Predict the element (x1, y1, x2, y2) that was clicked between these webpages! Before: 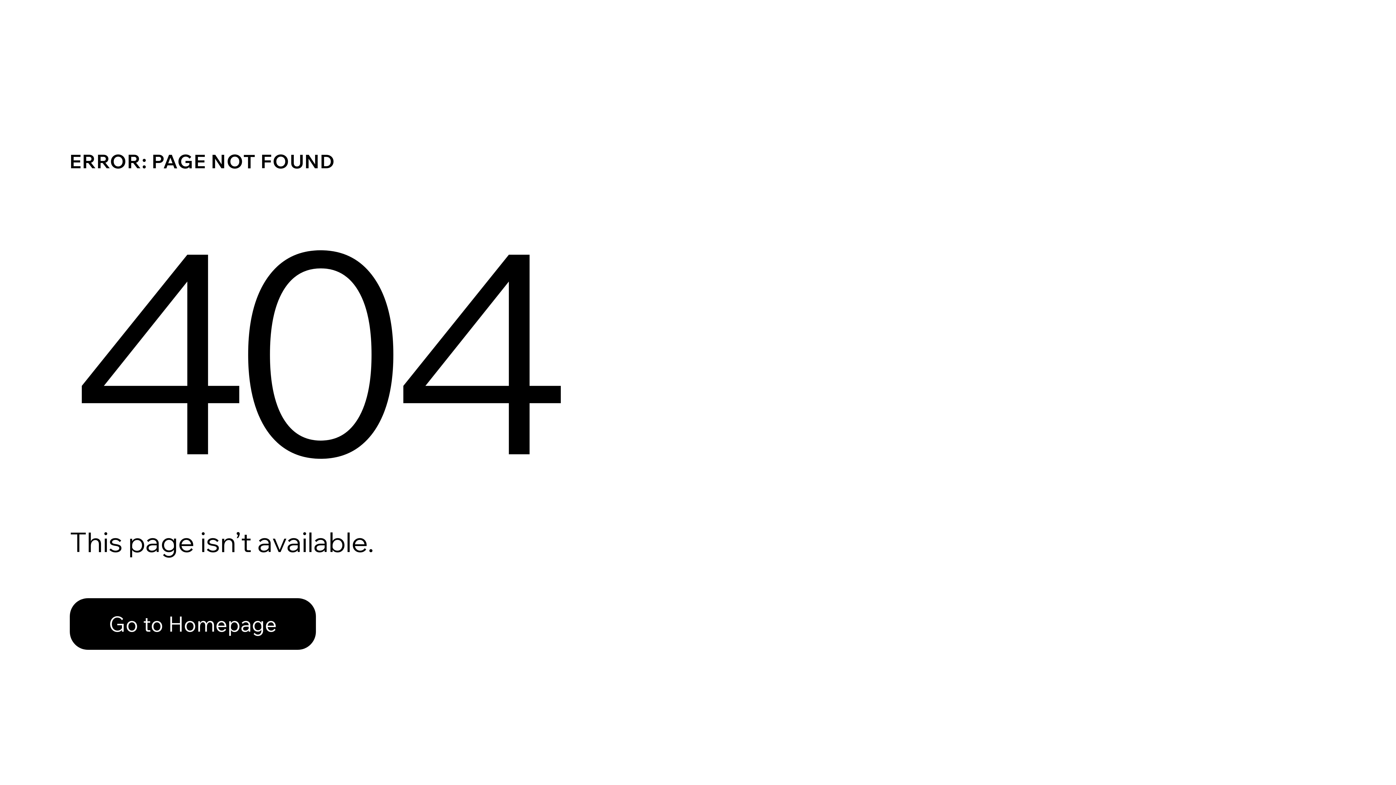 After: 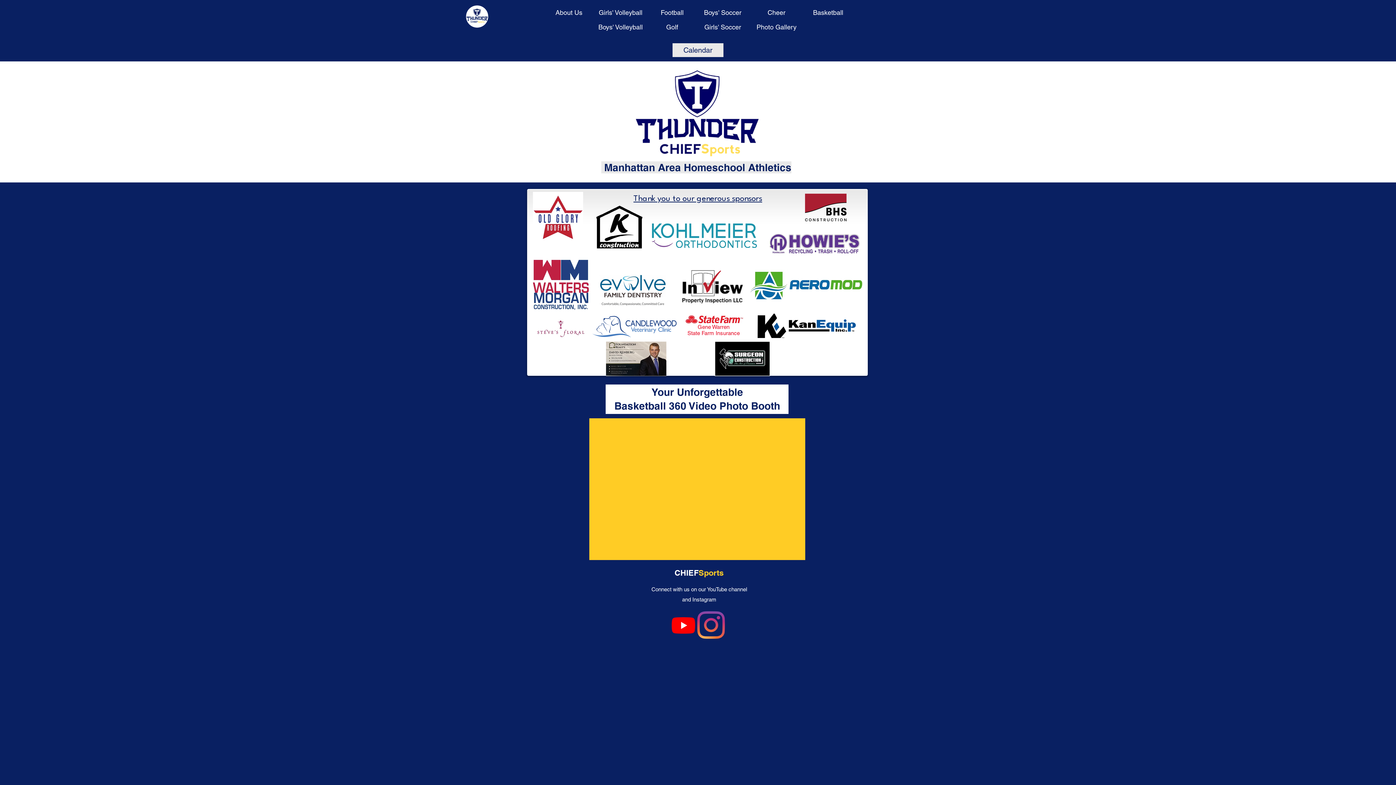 Action: label: Go to Homepage bbox: (69, 598, 316, 650)